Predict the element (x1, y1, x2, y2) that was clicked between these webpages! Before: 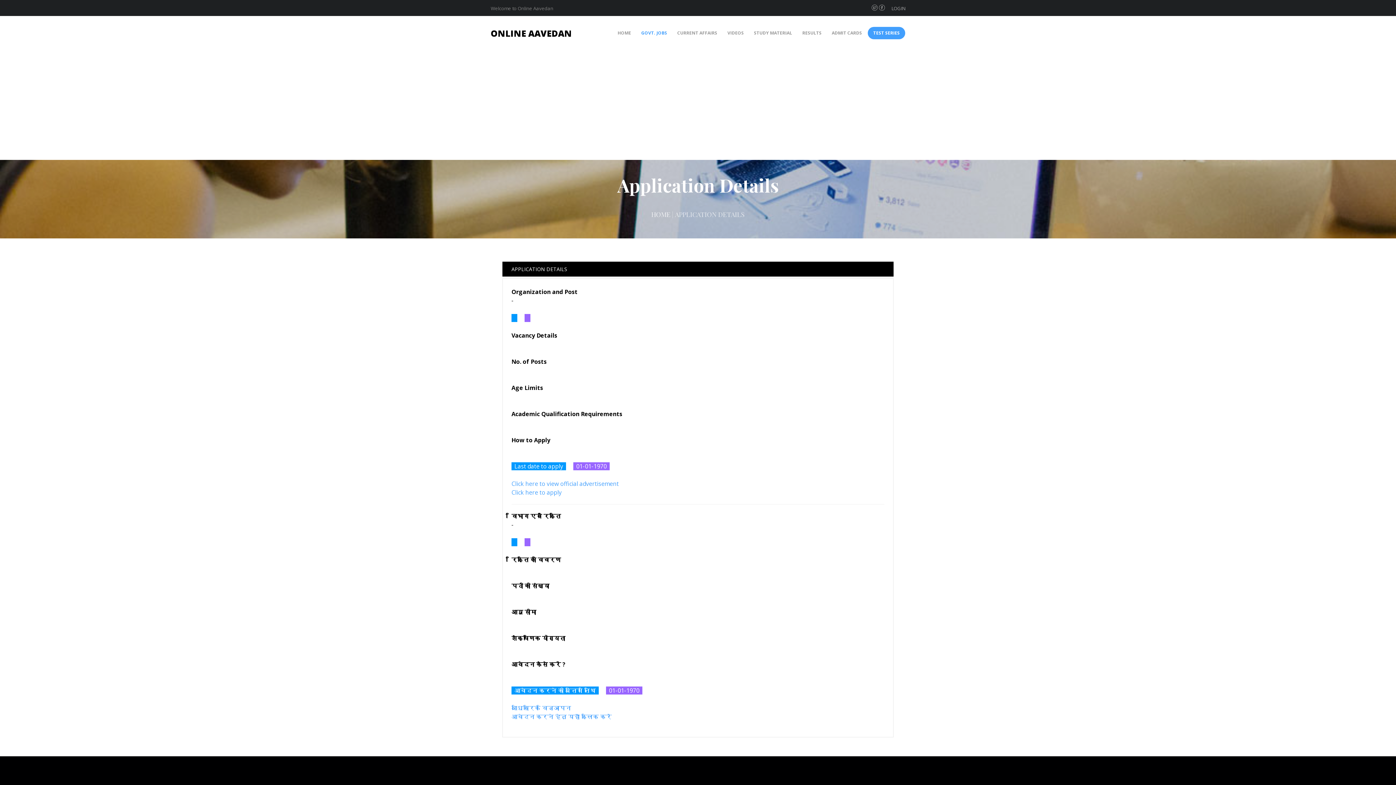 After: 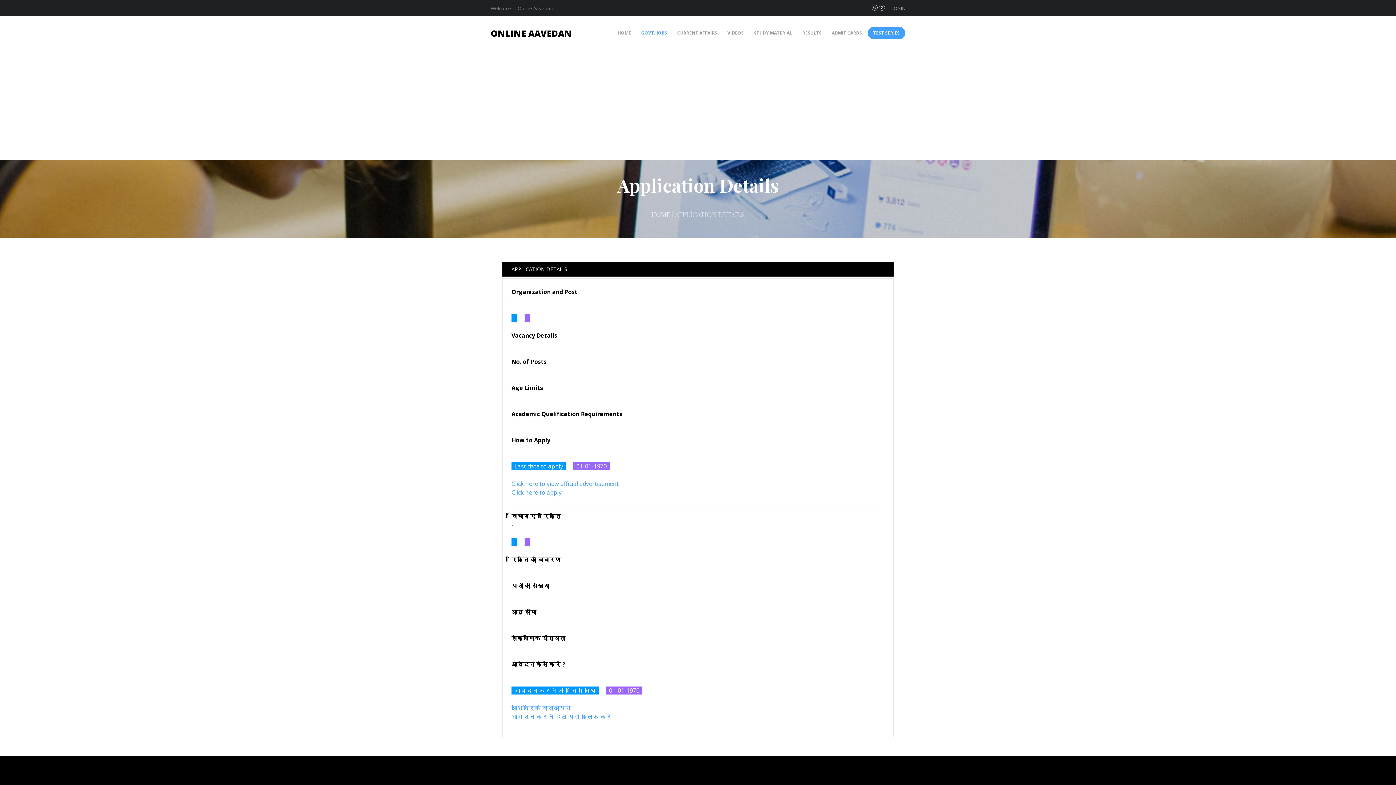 Action: bbox: (871, 4, 877, 12)